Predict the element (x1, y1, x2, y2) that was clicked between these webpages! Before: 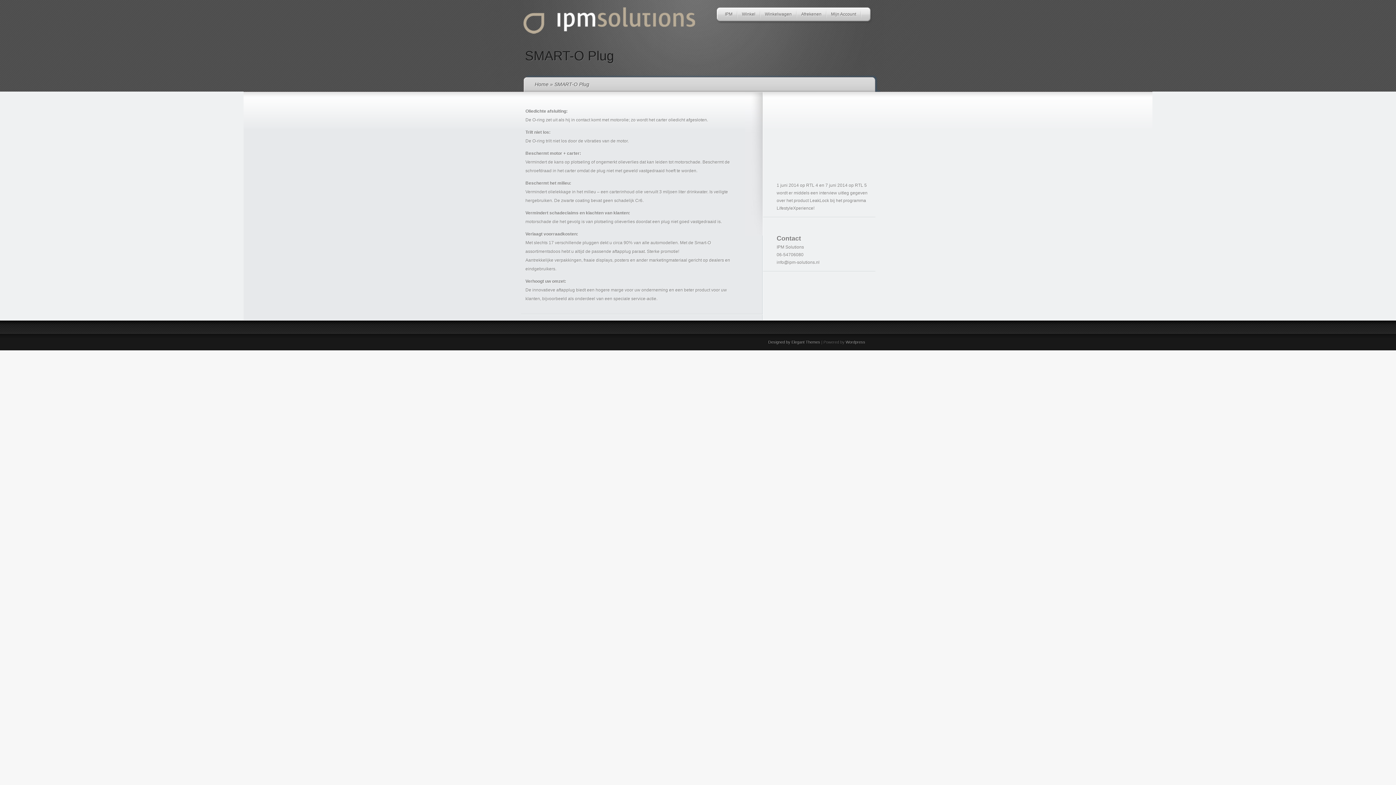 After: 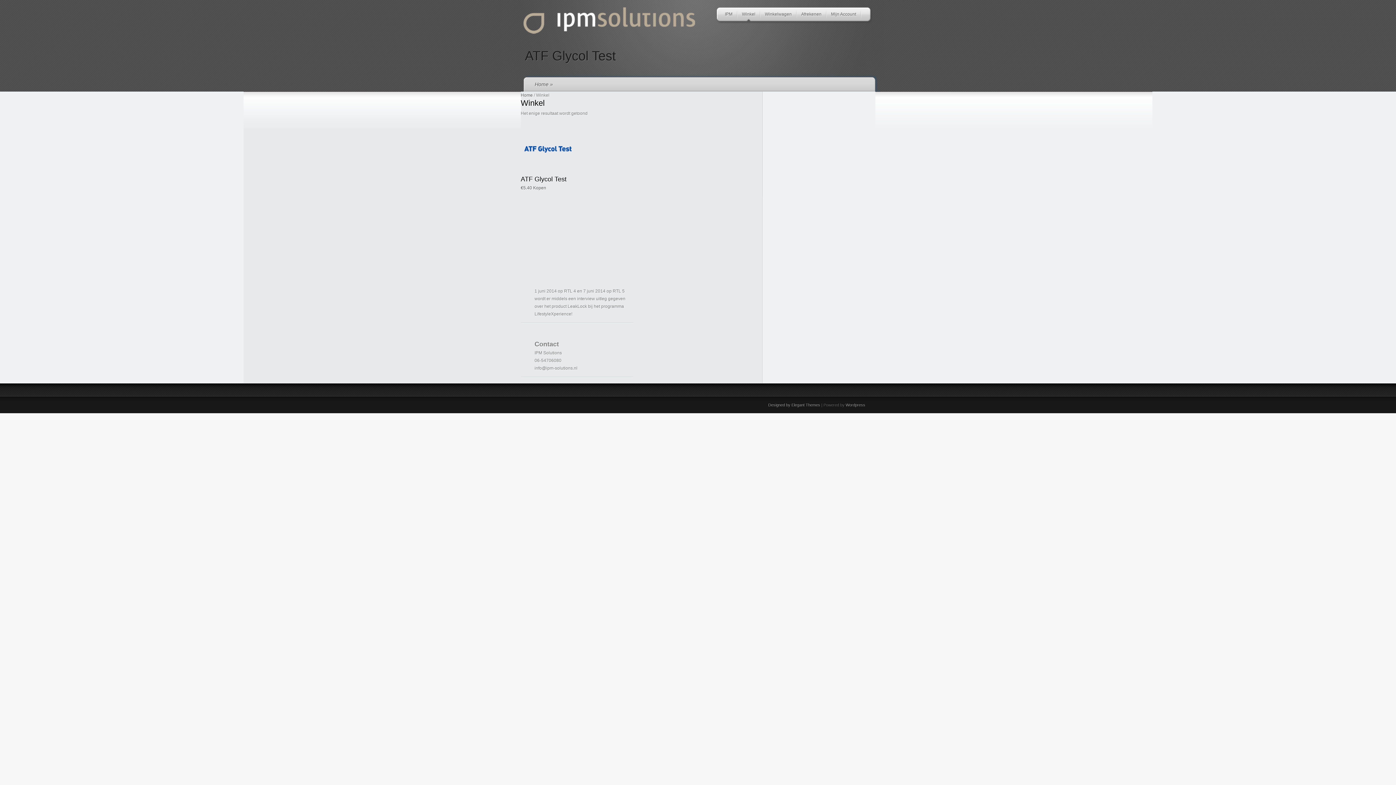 Action: label: Winkel bbox: (739, 9, 758, 21)